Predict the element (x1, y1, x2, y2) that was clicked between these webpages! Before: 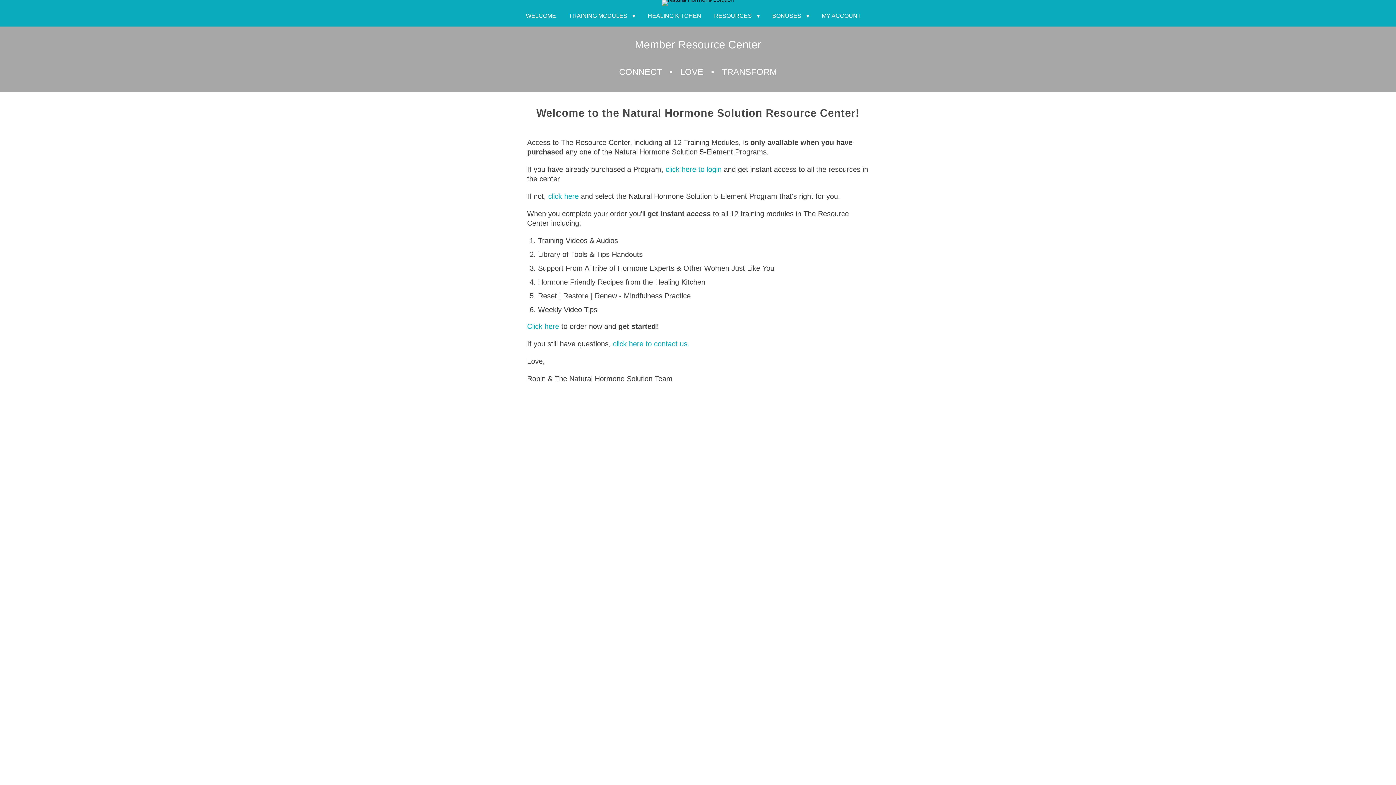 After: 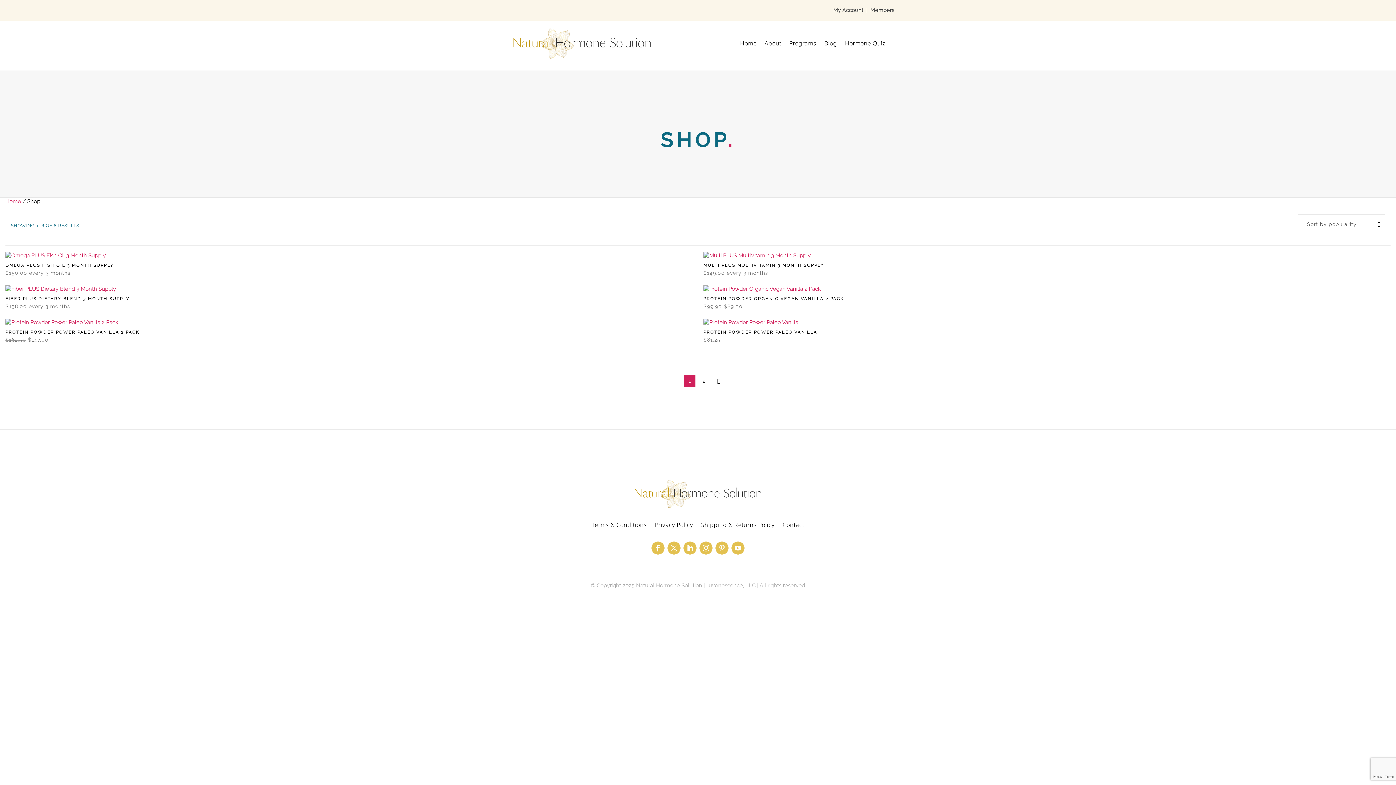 Action: bbox: (527, 322, 559, 330) label: Click here